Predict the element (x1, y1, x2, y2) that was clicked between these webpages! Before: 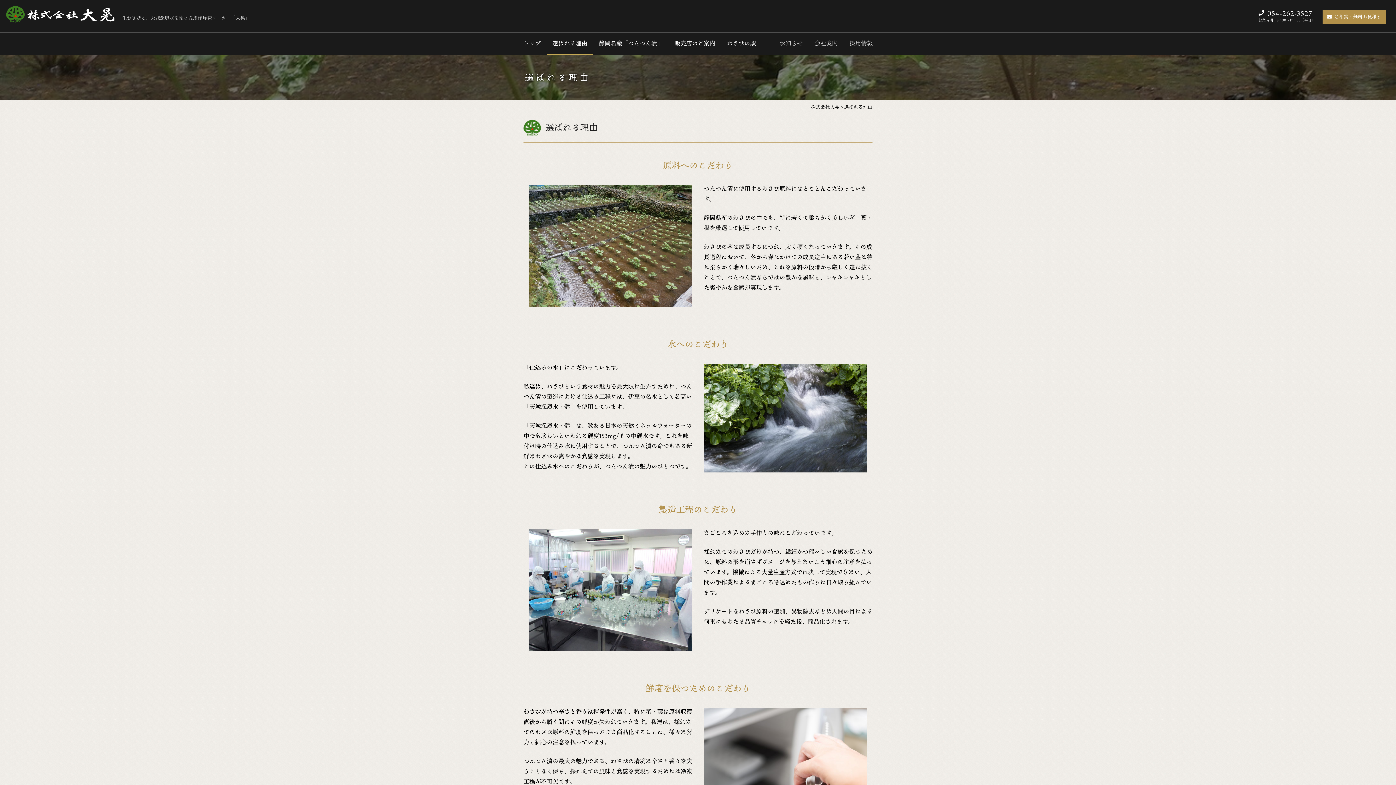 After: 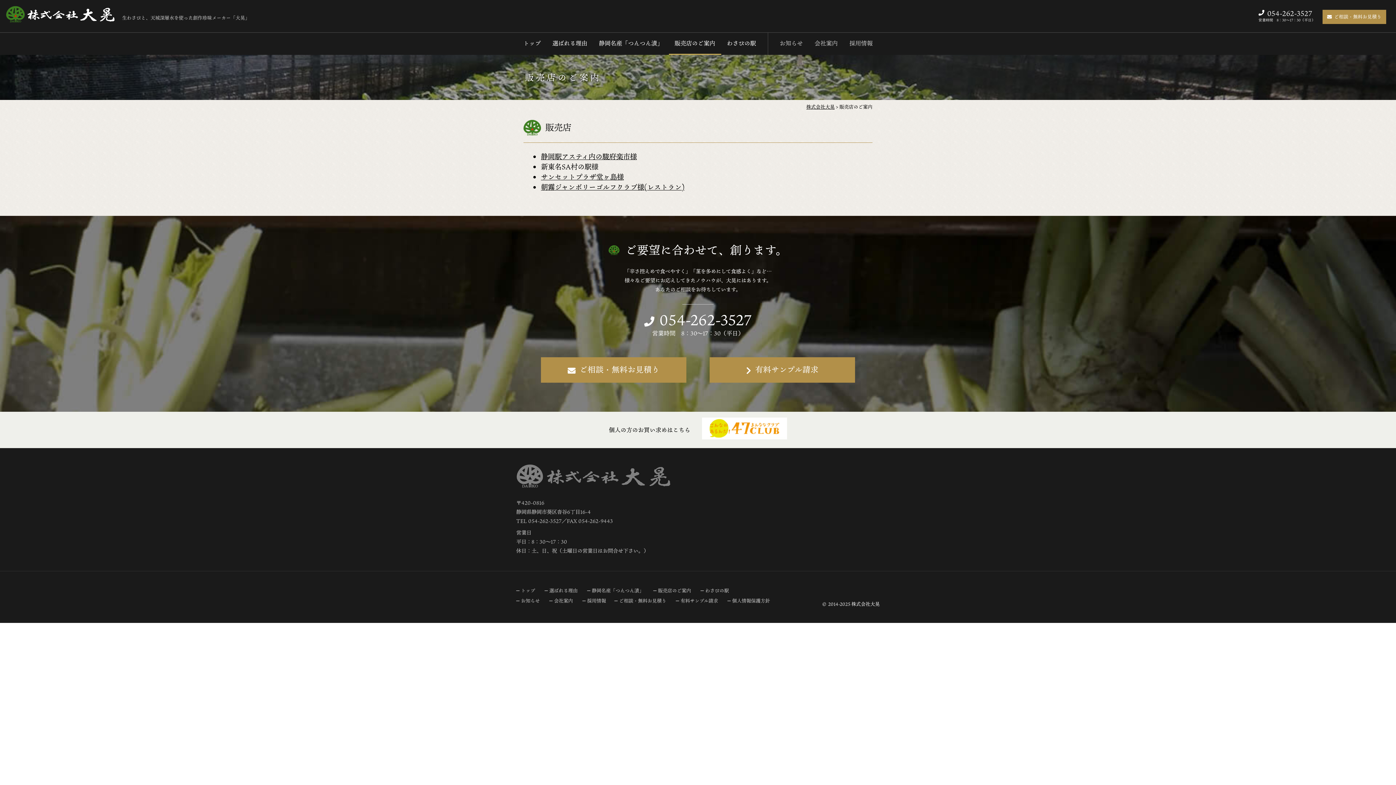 Action: label: 販売店のご案内 bbox: (668, 32, 721, 54)